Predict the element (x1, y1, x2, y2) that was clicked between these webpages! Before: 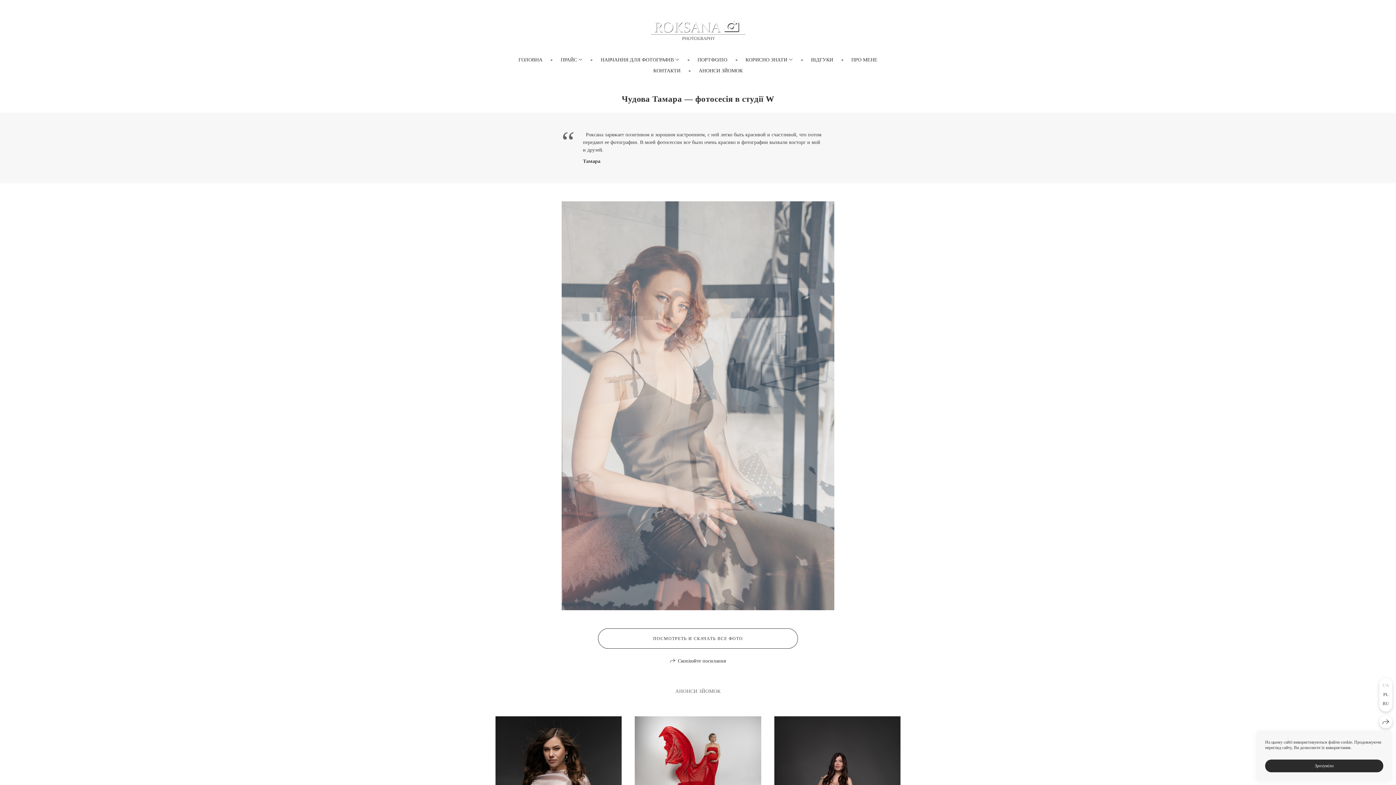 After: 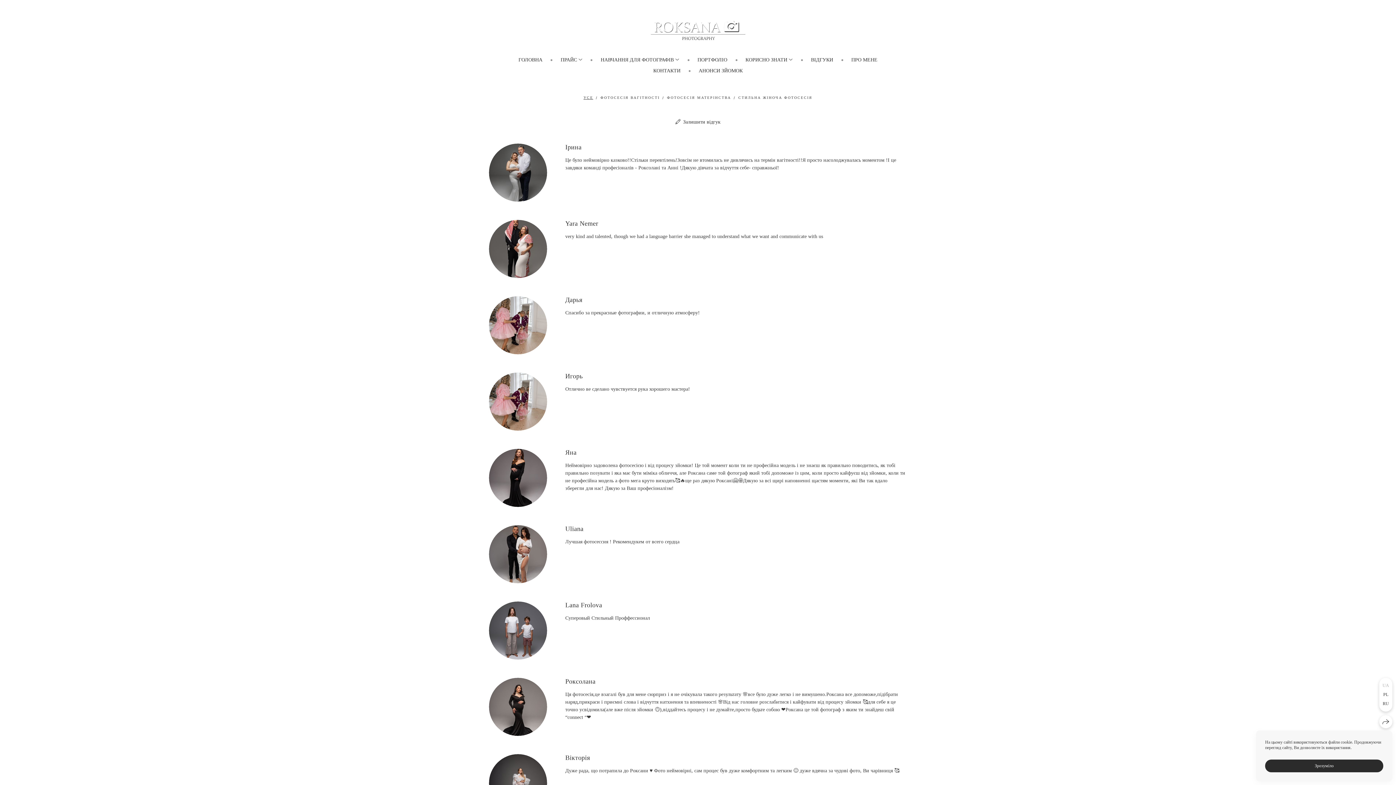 Action: bbox: (811, 57, 833, 62) label: ВІДГУКИ